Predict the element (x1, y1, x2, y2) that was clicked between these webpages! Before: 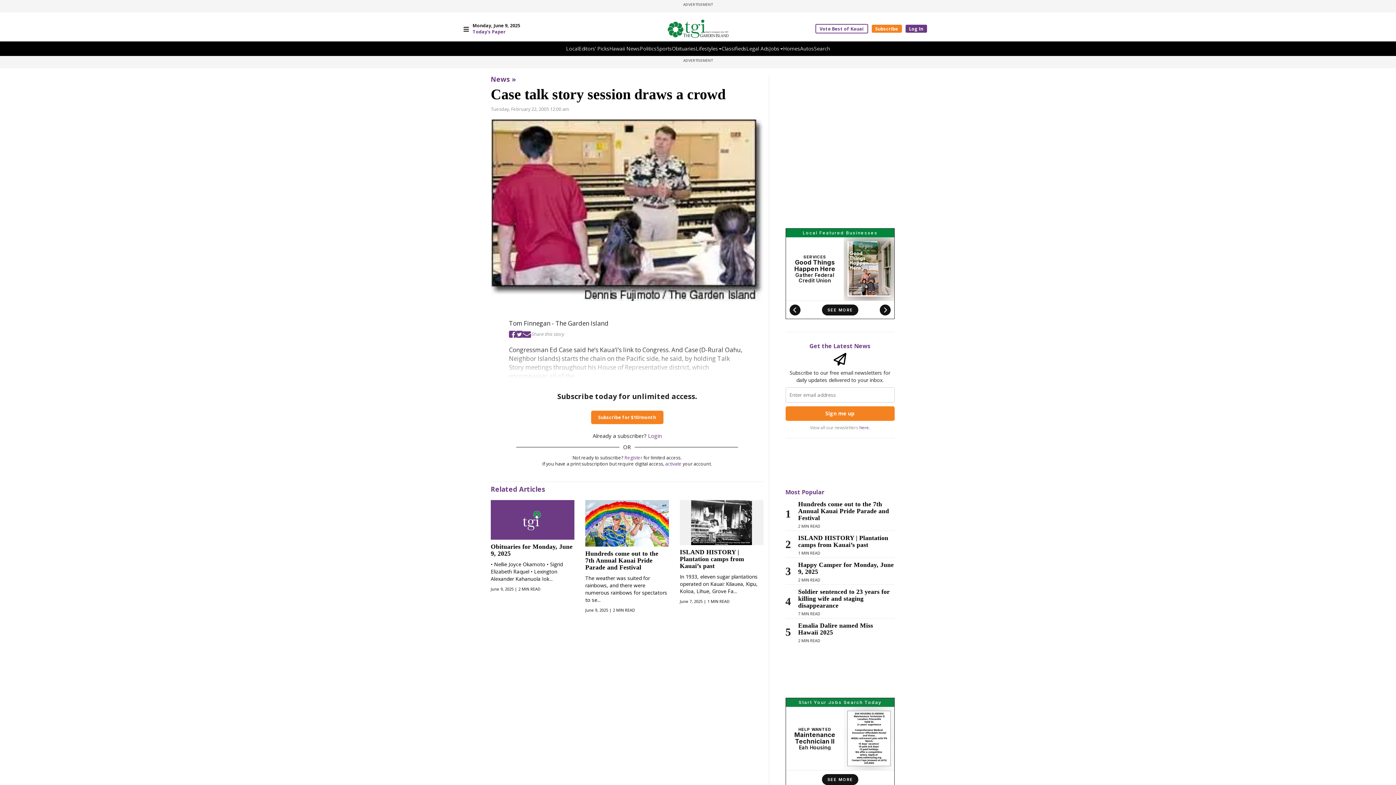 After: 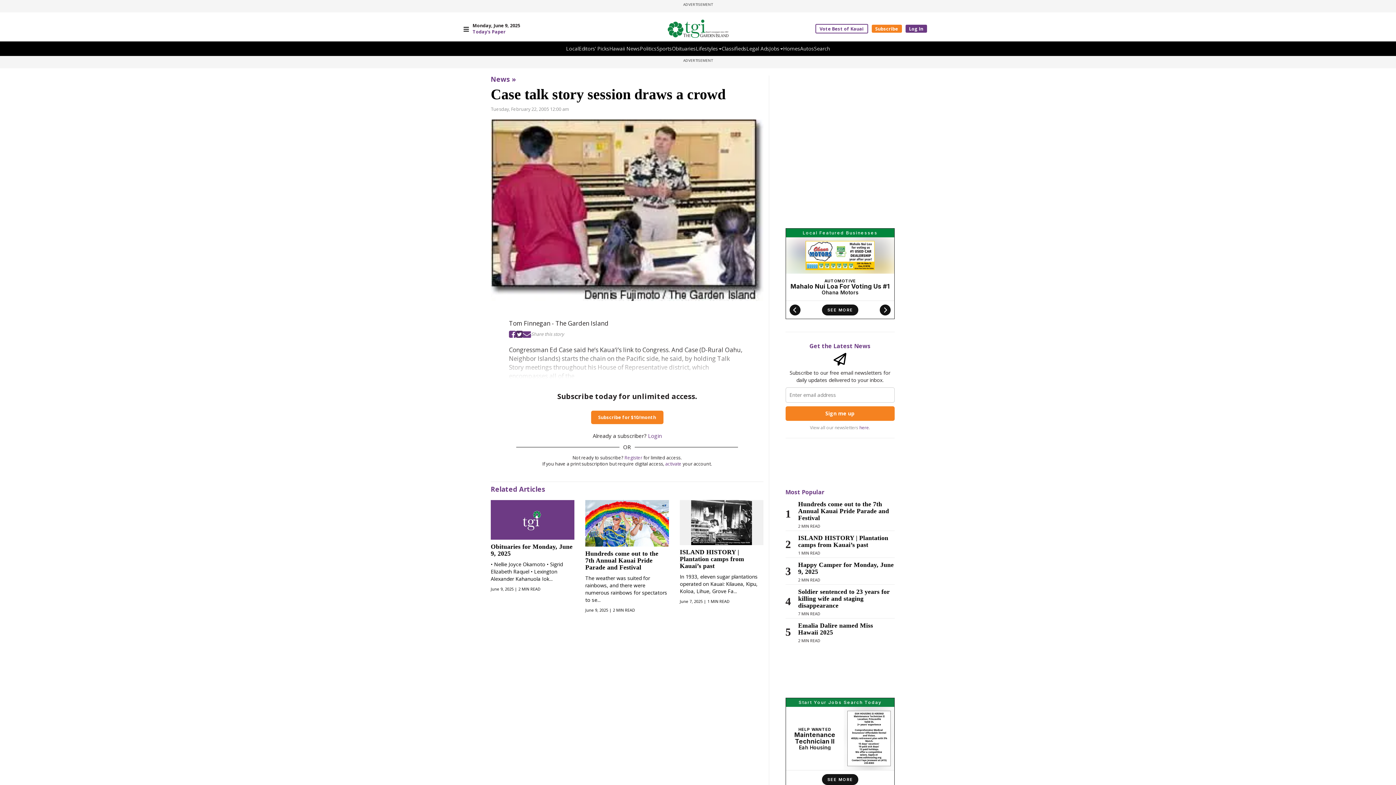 Action: bbox: (516, 329, 522, 338)